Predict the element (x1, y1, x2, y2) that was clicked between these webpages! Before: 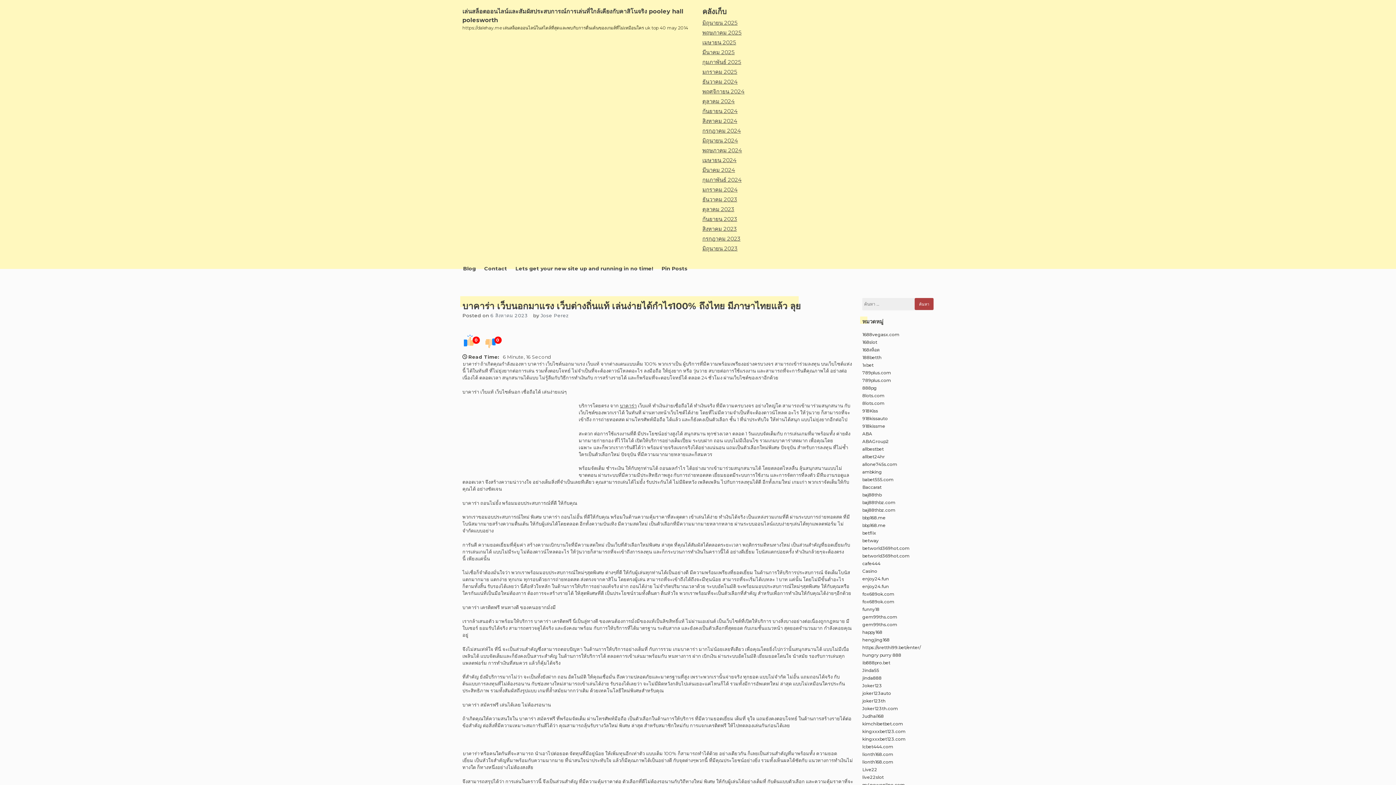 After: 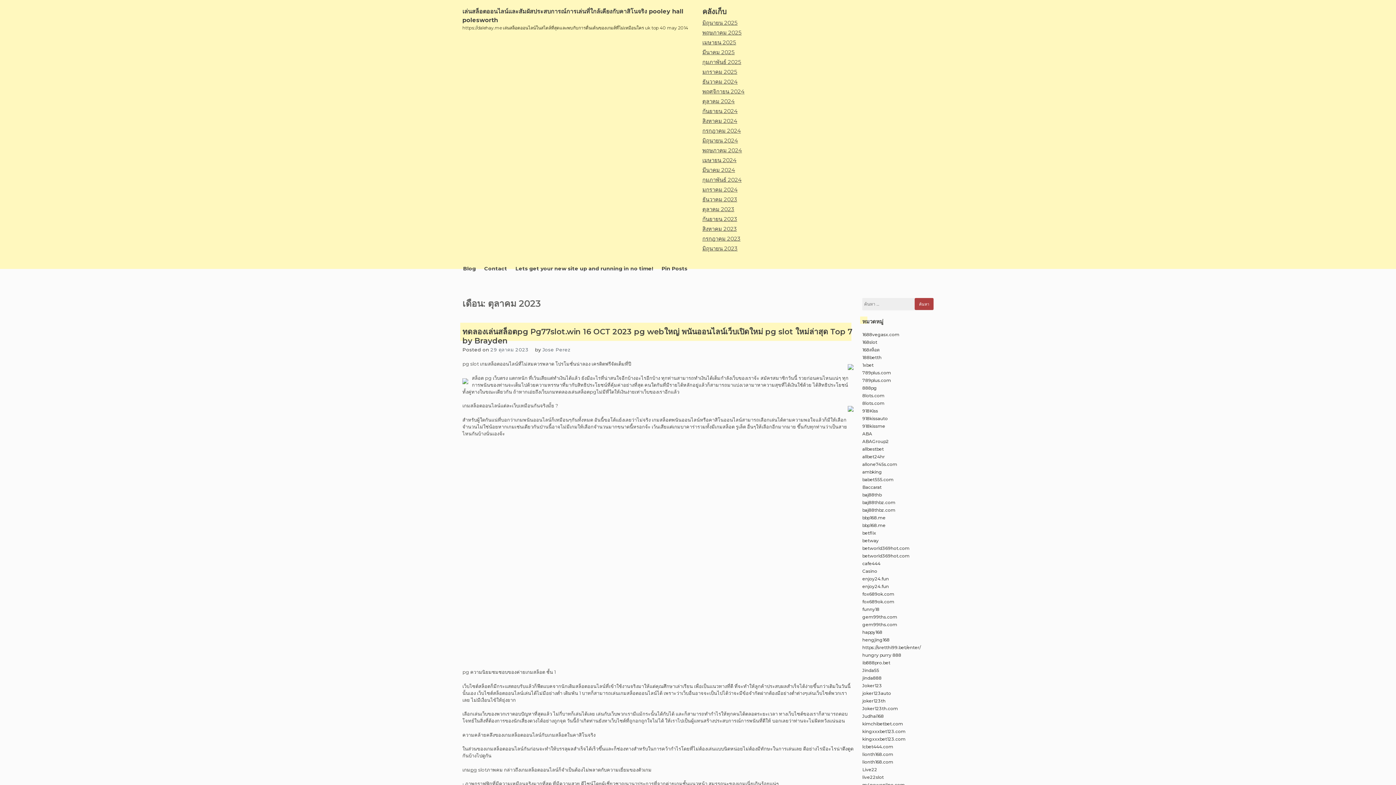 Action: label: ตุลาคม 2023 bbox: (702, 205, 734, 212)